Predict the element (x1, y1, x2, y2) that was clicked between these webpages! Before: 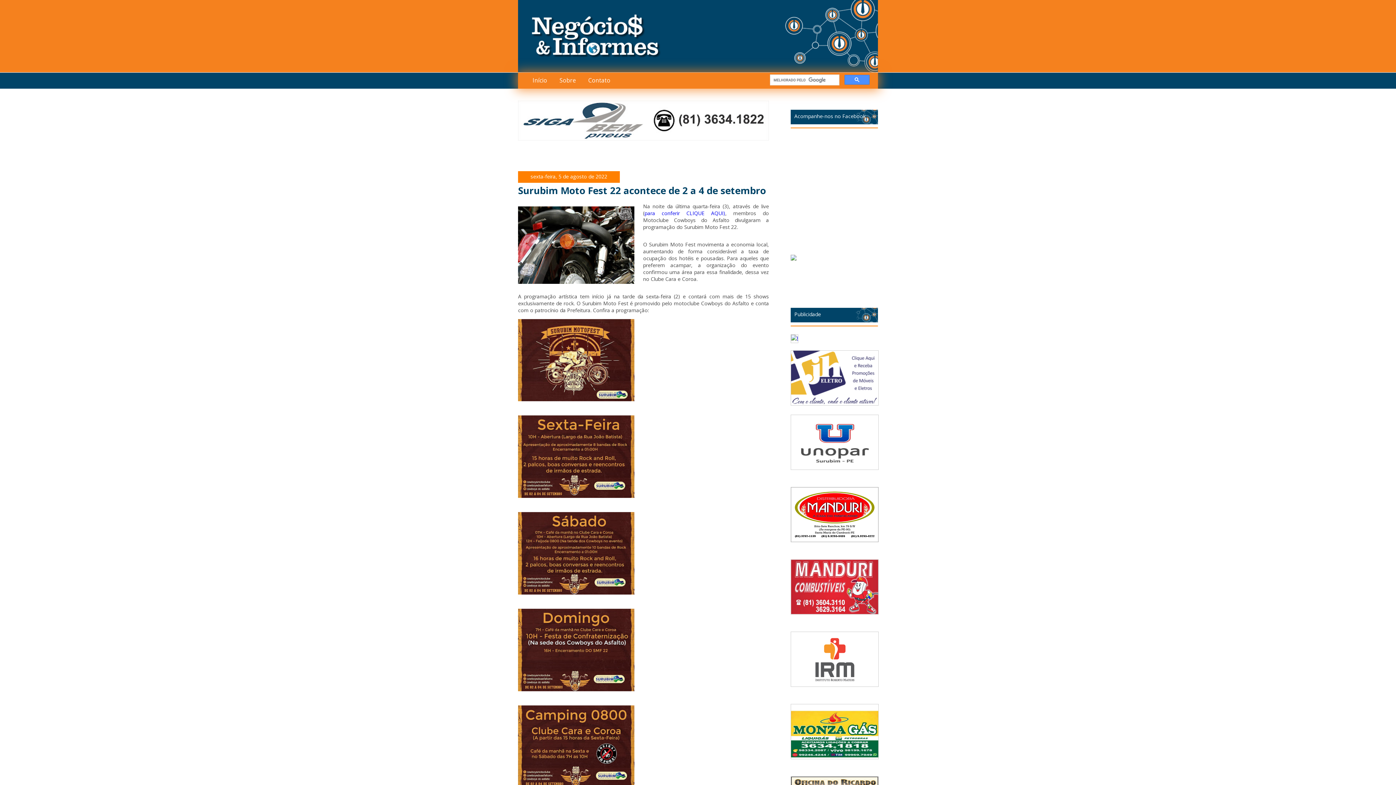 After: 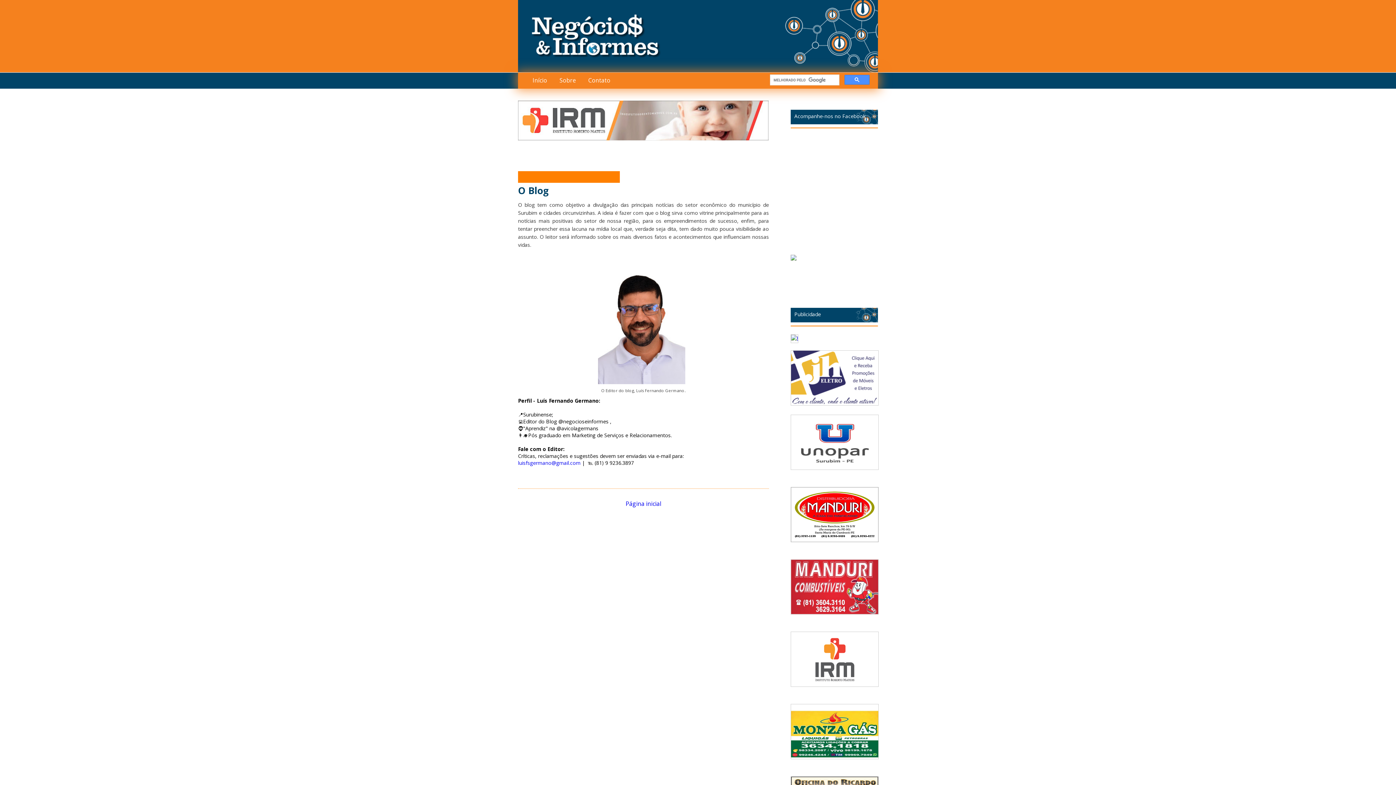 Action: label: Sobre bbox: (559, 76, 576, 84)